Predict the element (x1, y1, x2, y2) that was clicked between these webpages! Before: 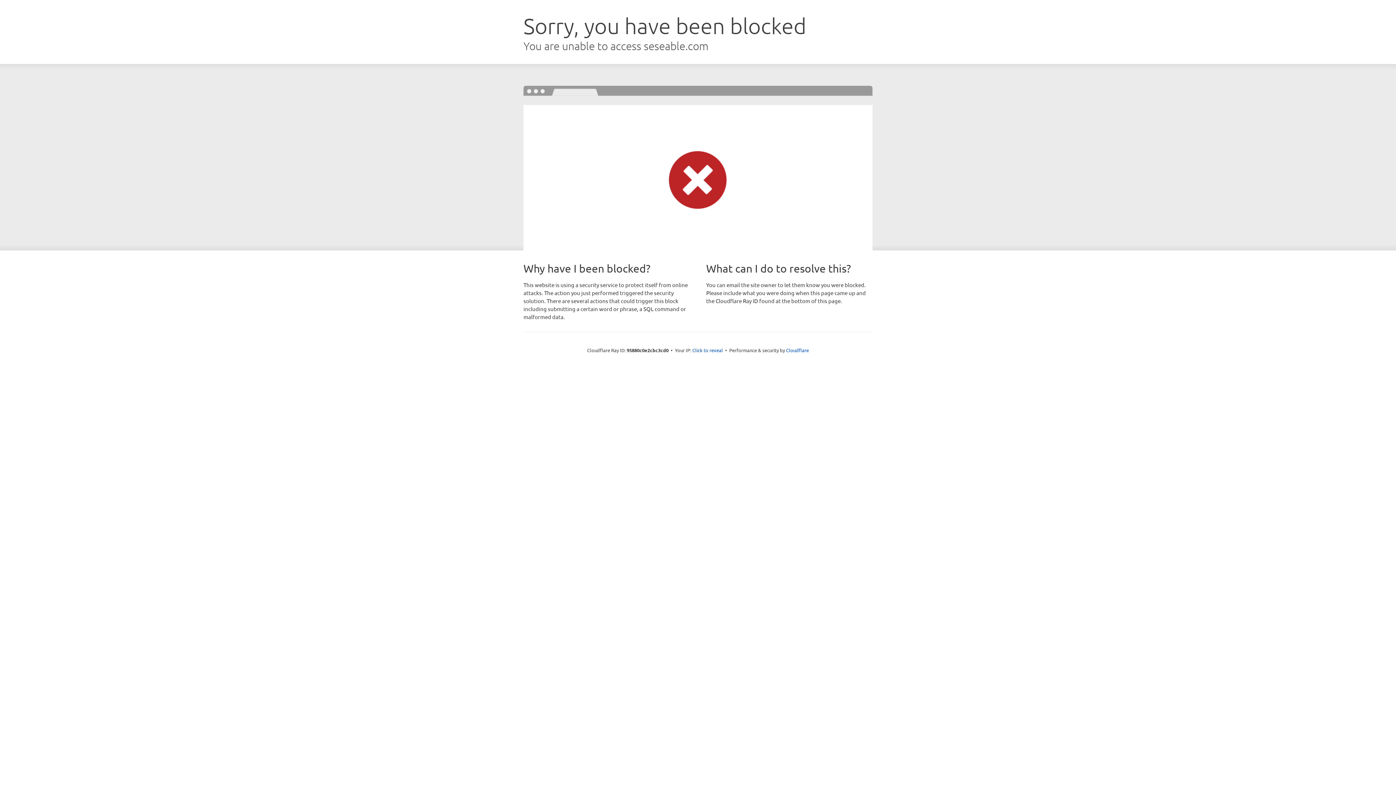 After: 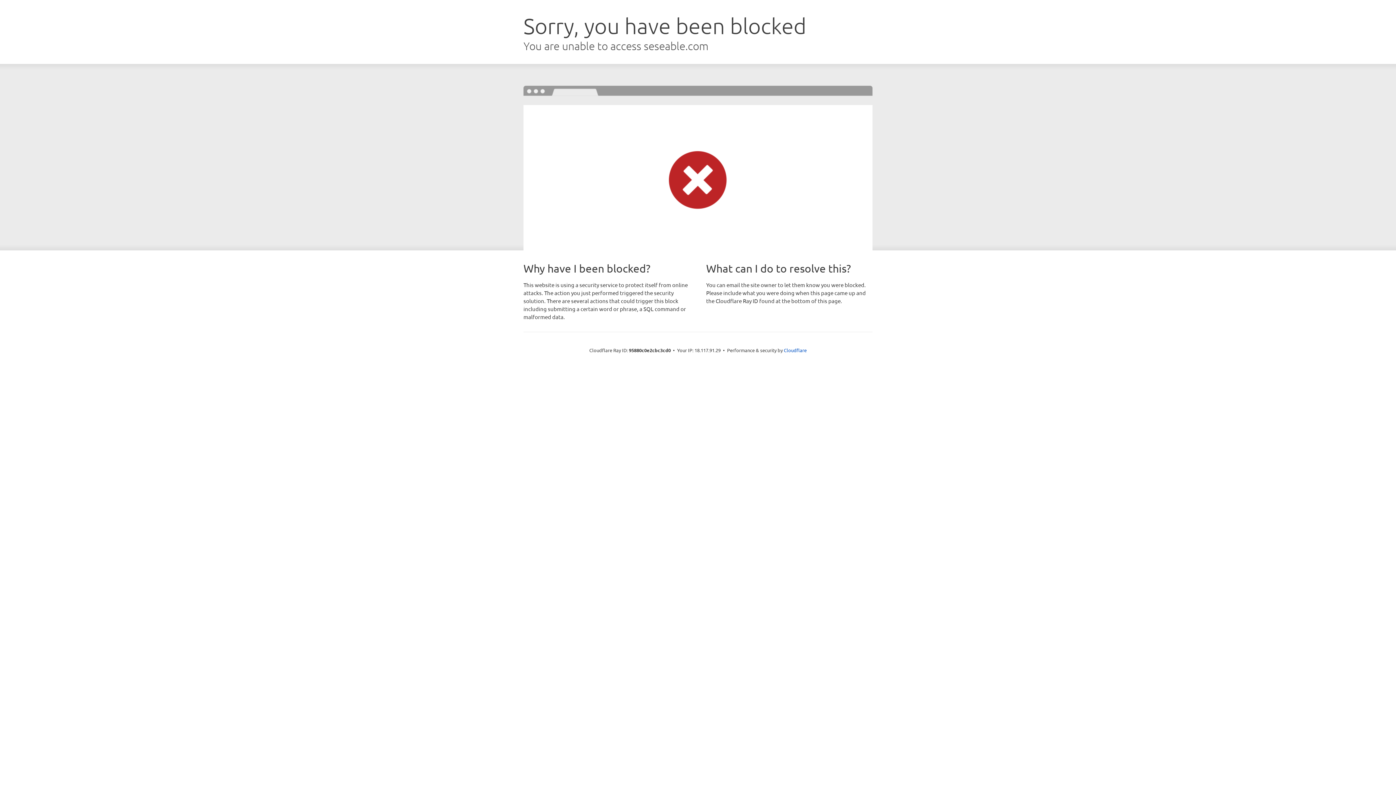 Action: bbox: (692, 346, 723, 353) label: Click to reveal